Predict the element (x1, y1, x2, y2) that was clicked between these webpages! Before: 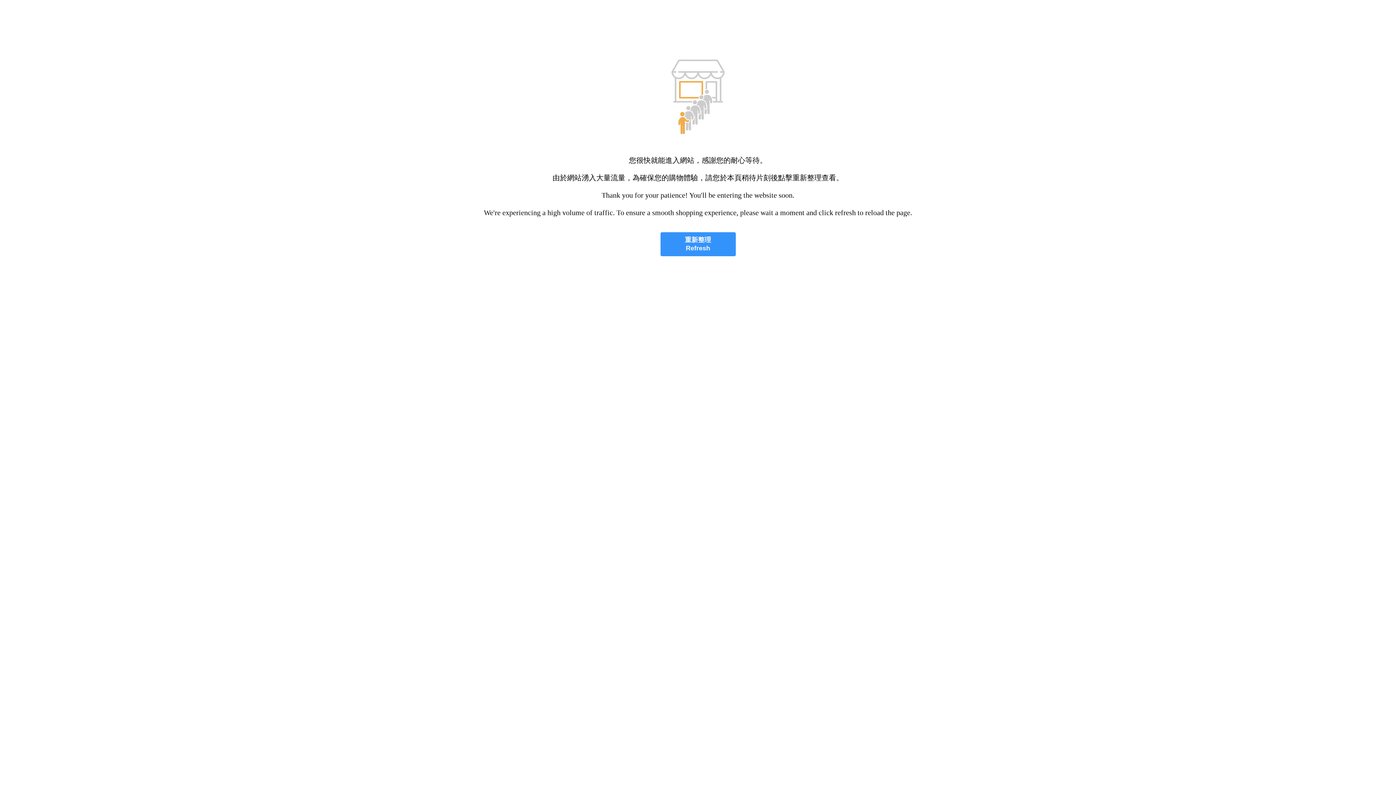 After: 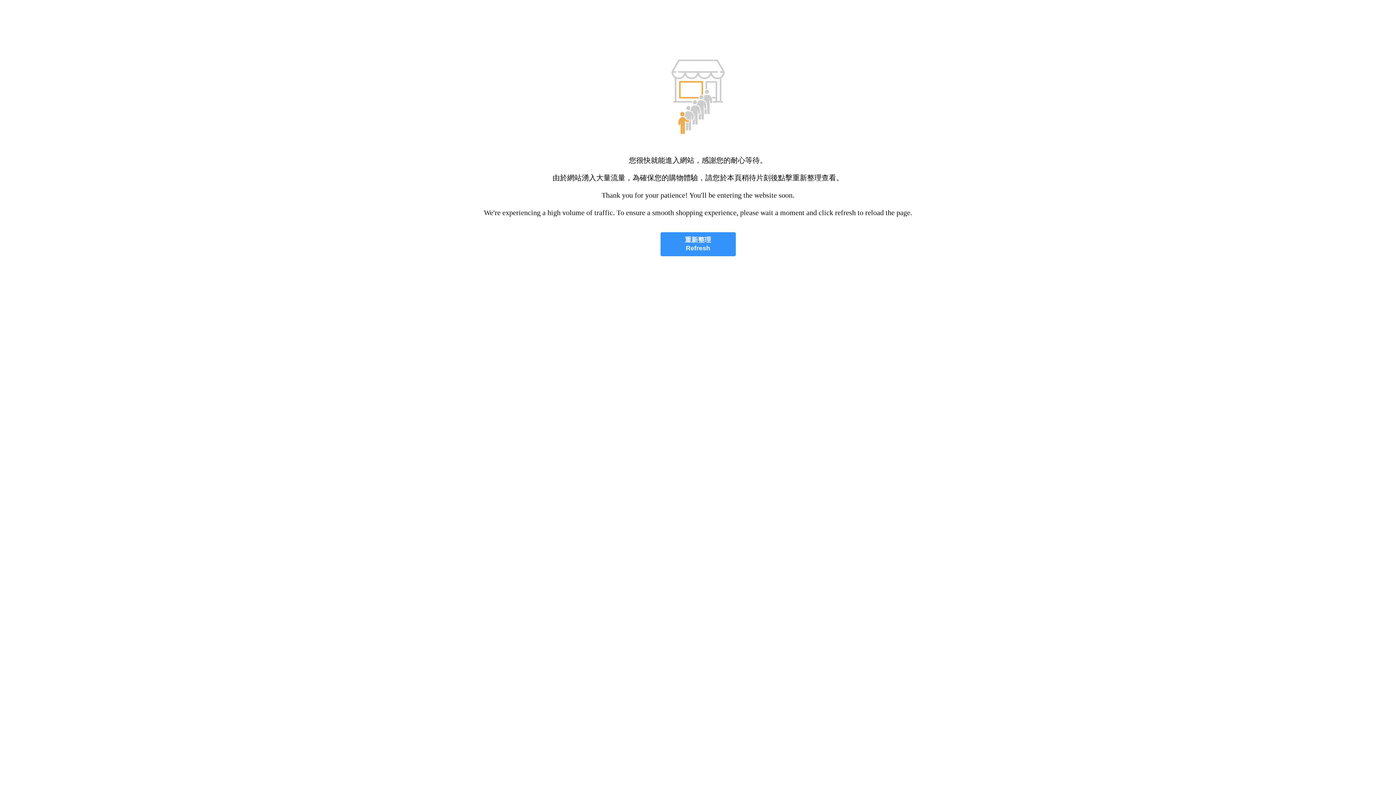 Action: label: 重新整理
Refresh bbox: (660, 232, 735, 256)